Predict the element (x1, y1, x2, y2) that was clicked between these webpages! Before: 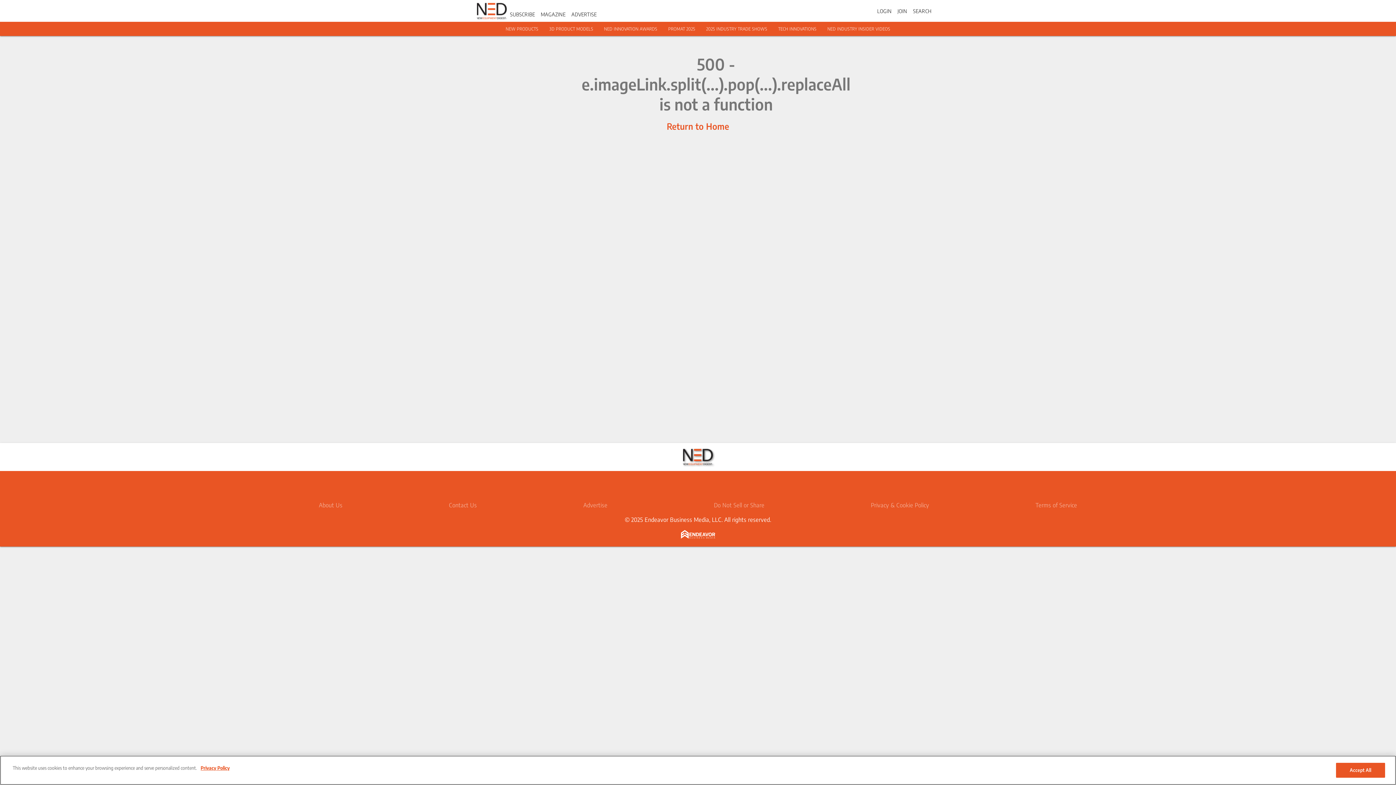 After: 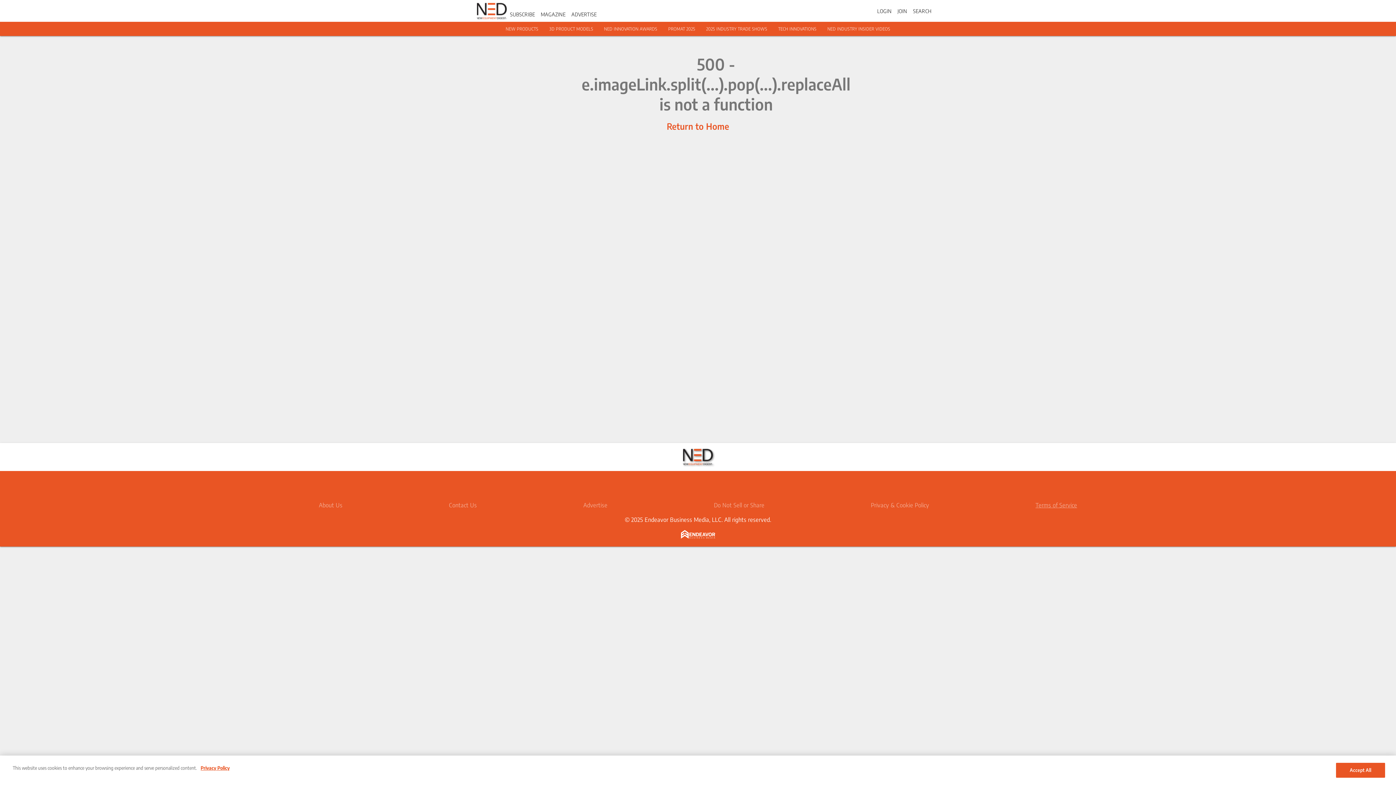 Action: bbox: (1035, 501, 1077, 509) label: Terms of Service